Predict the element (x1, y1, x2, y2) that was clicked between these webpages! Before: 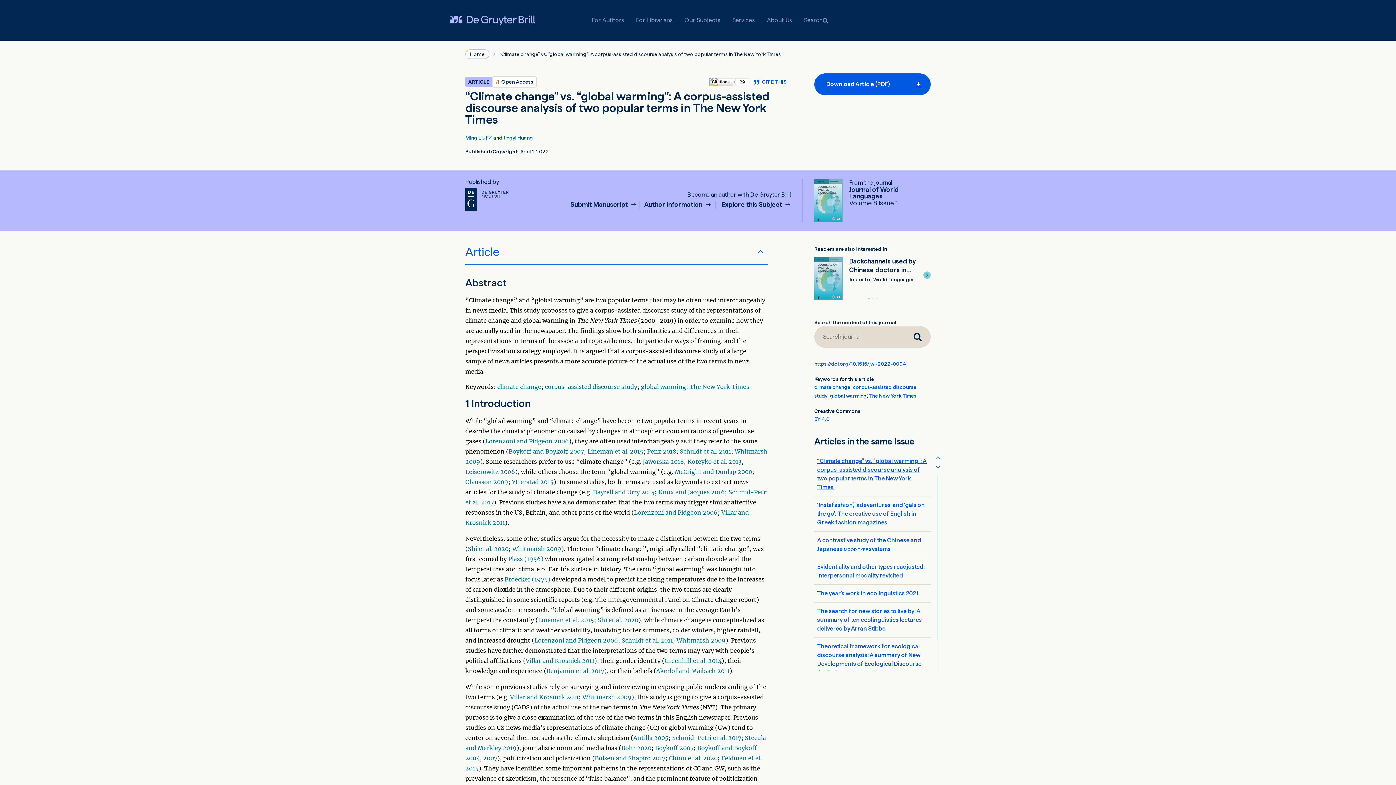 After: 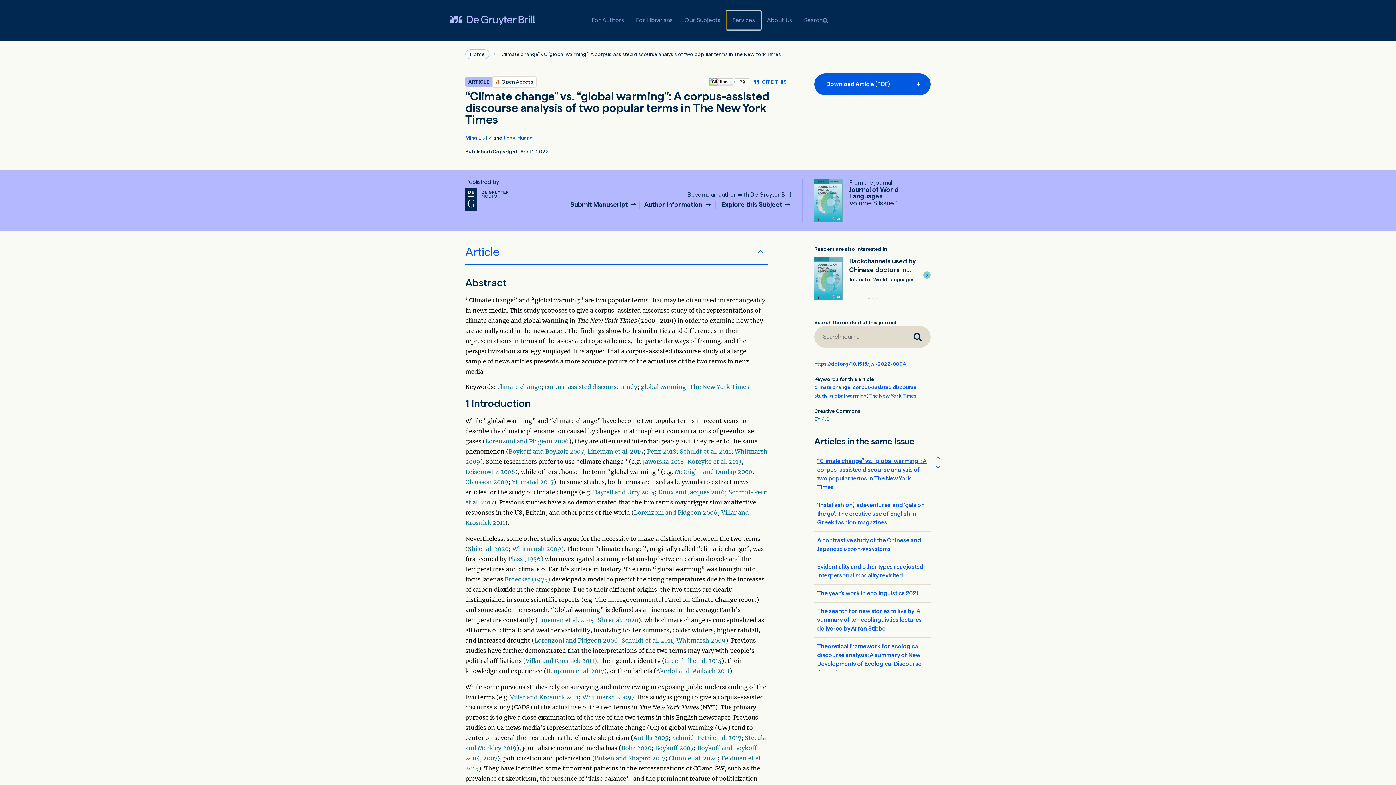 Action: label: Services bbox: (726, 10, 761, 29)